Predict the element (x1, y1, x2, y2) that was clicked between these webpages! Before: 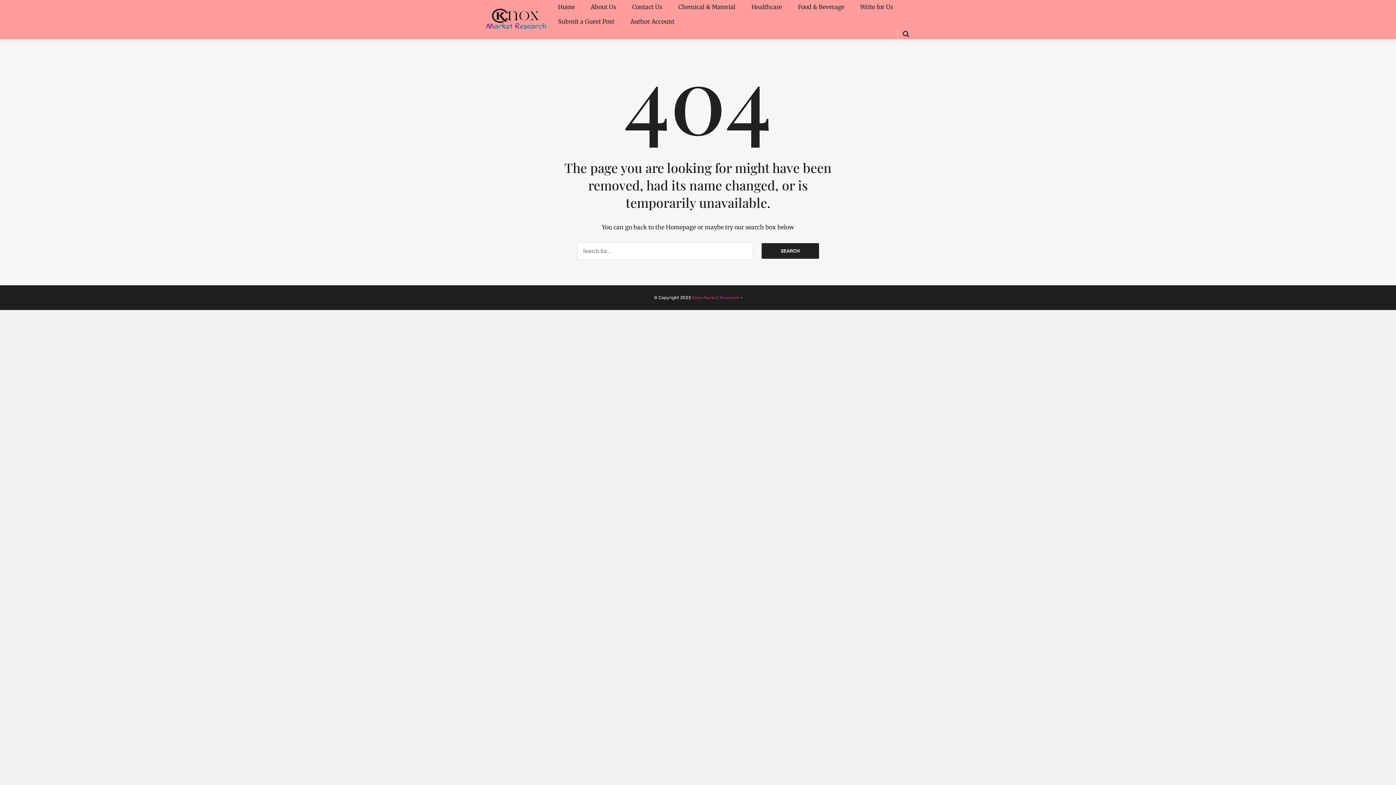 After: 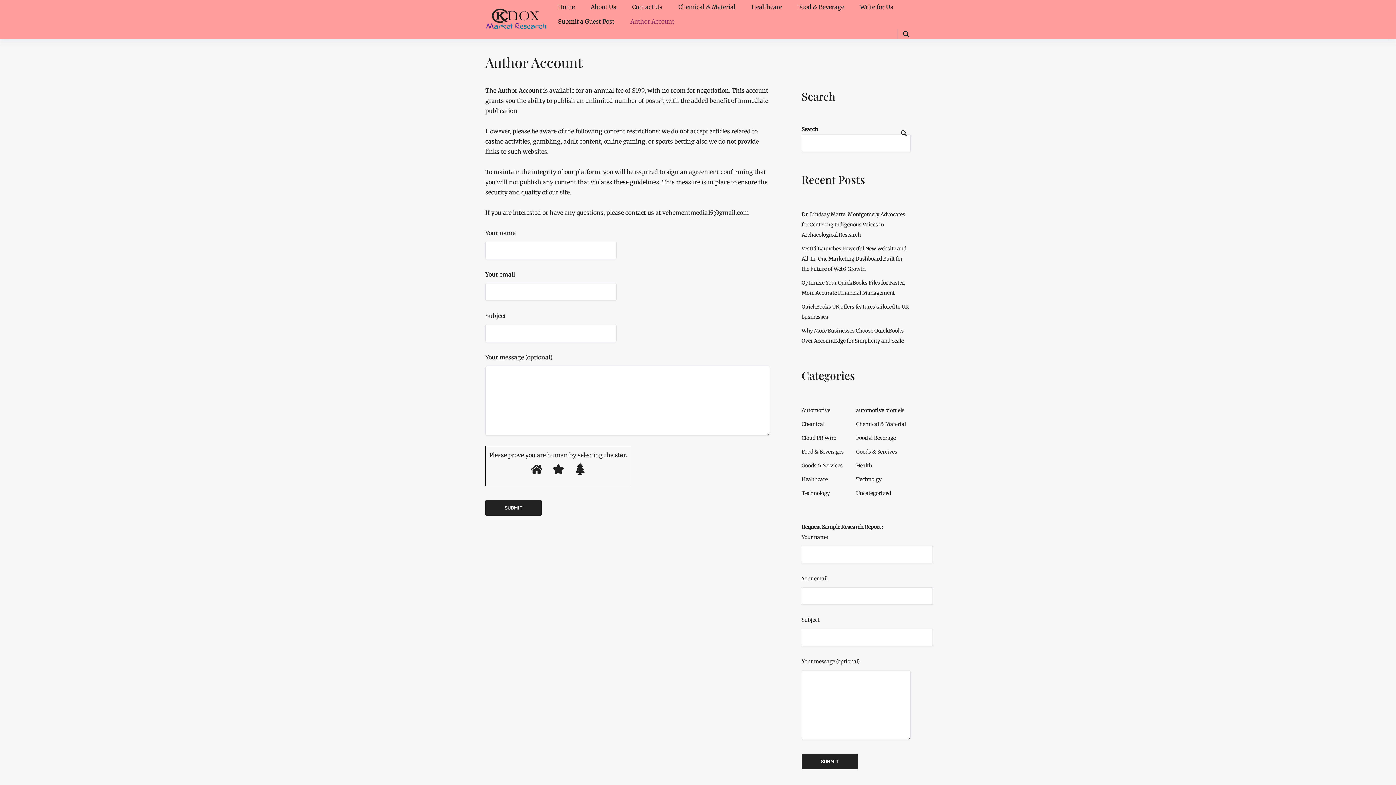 Action: bbox: (630, 14, 674, 29) label: Author Account